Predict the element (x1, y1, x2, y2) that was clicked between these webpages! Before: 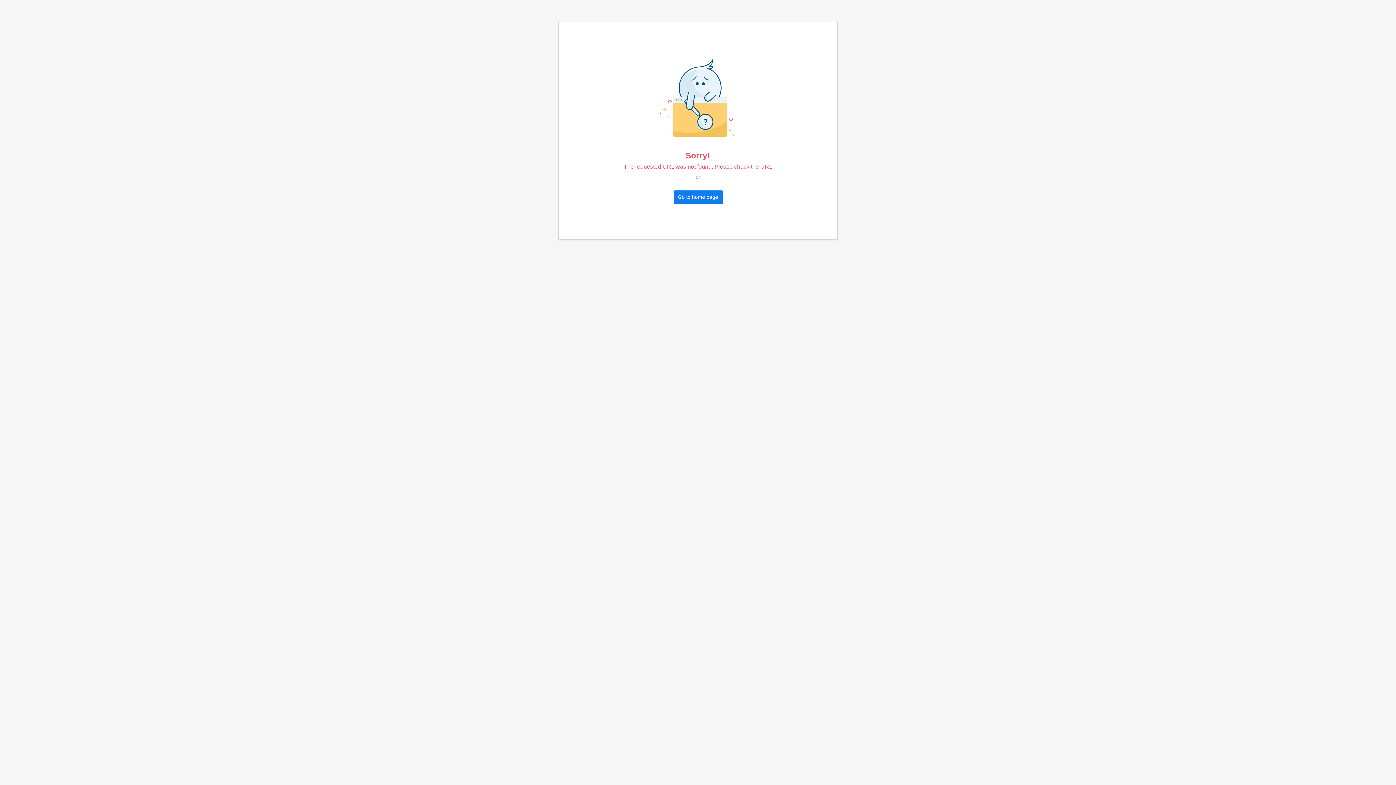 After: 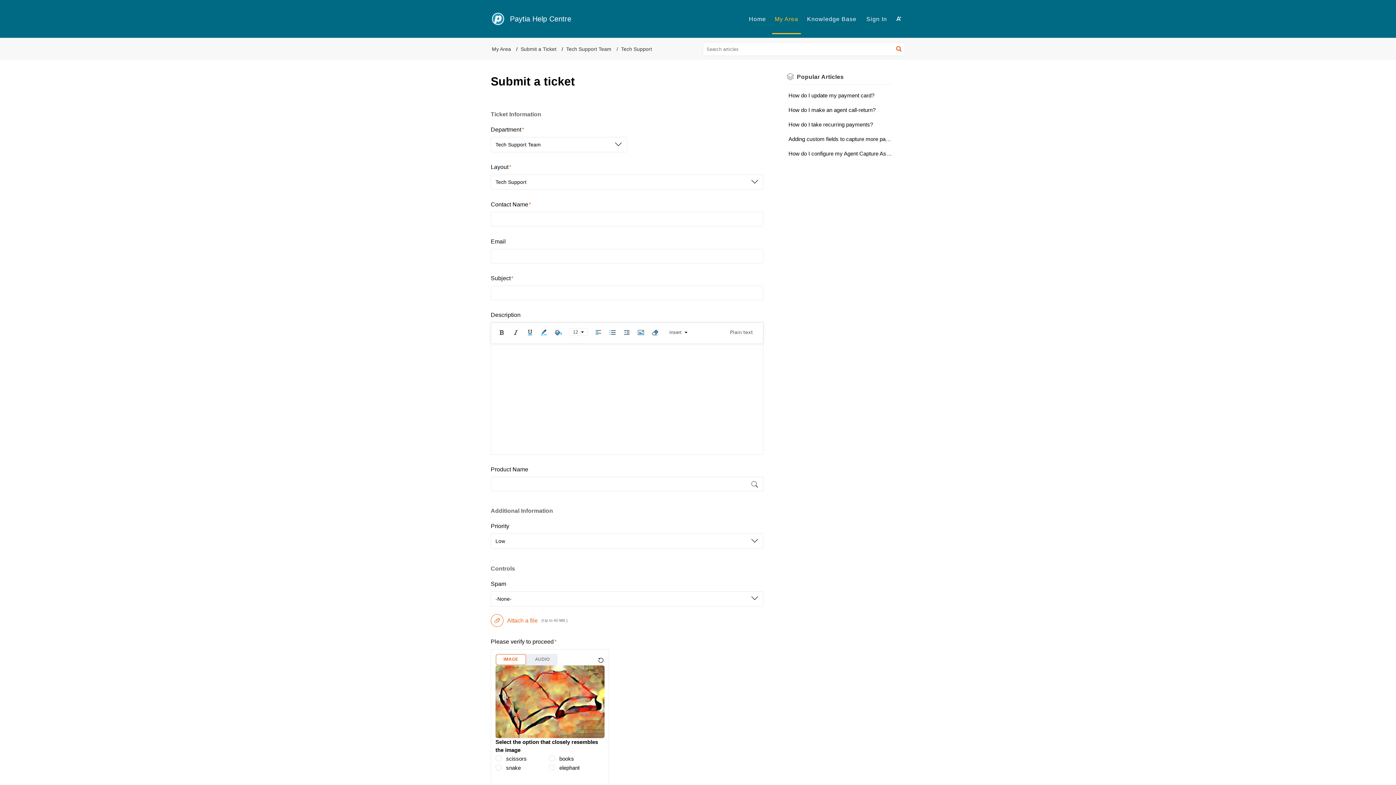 Action: label: Go to home page bbox: (673, 190, 722, 203)